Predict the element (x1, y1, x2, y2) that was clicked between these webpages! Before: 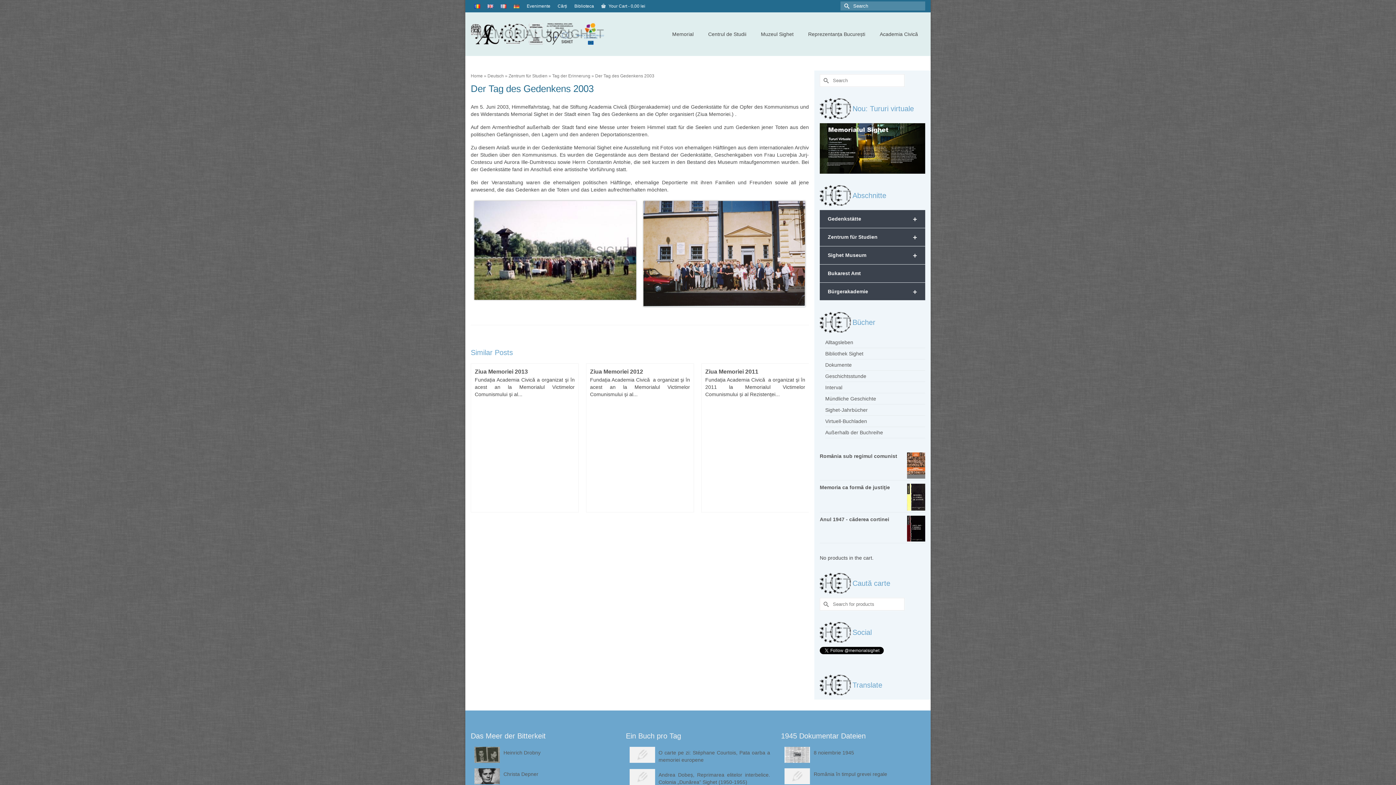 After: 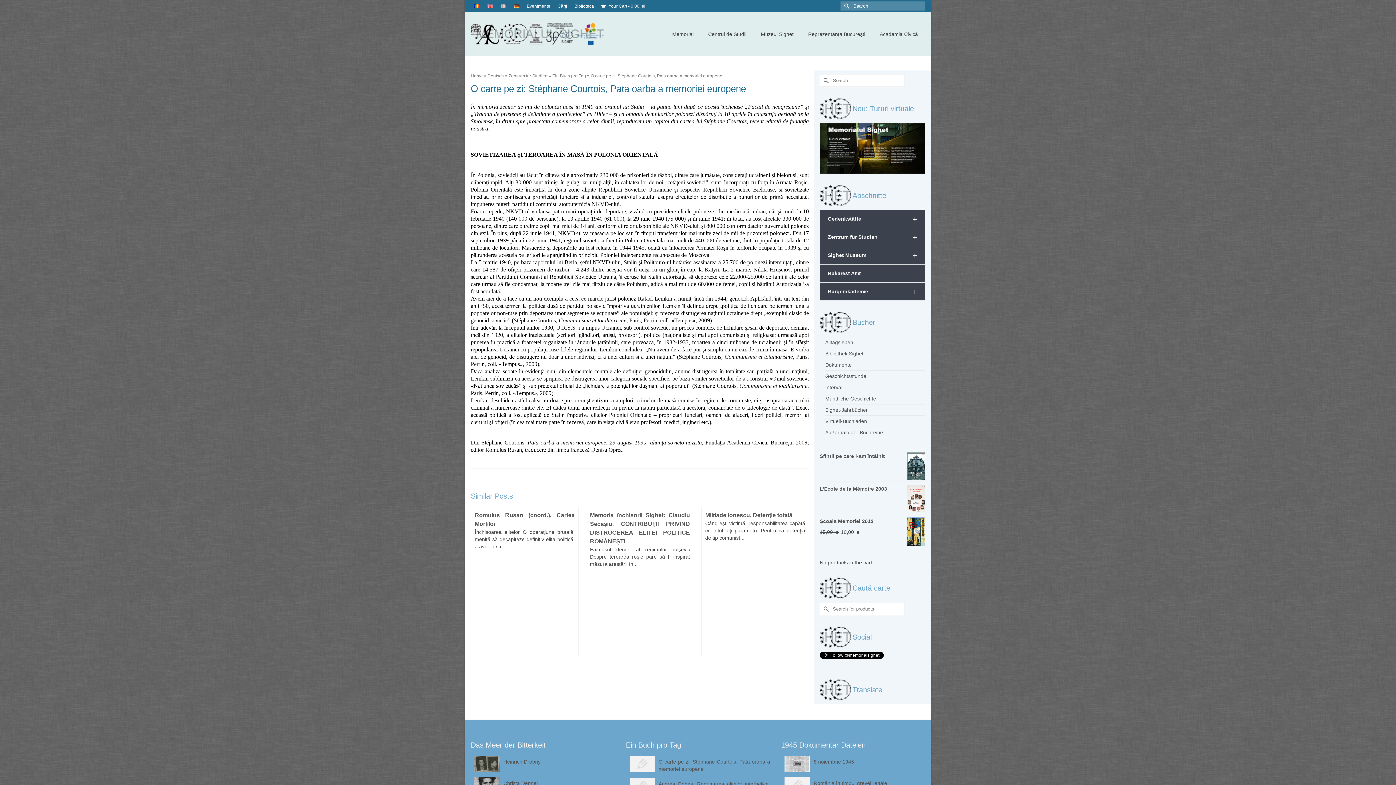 Action: label: O carte pe zi: Stéphane Courtois, Pata oarba a memoriei europene bbox: (629, 747, 770, 764)